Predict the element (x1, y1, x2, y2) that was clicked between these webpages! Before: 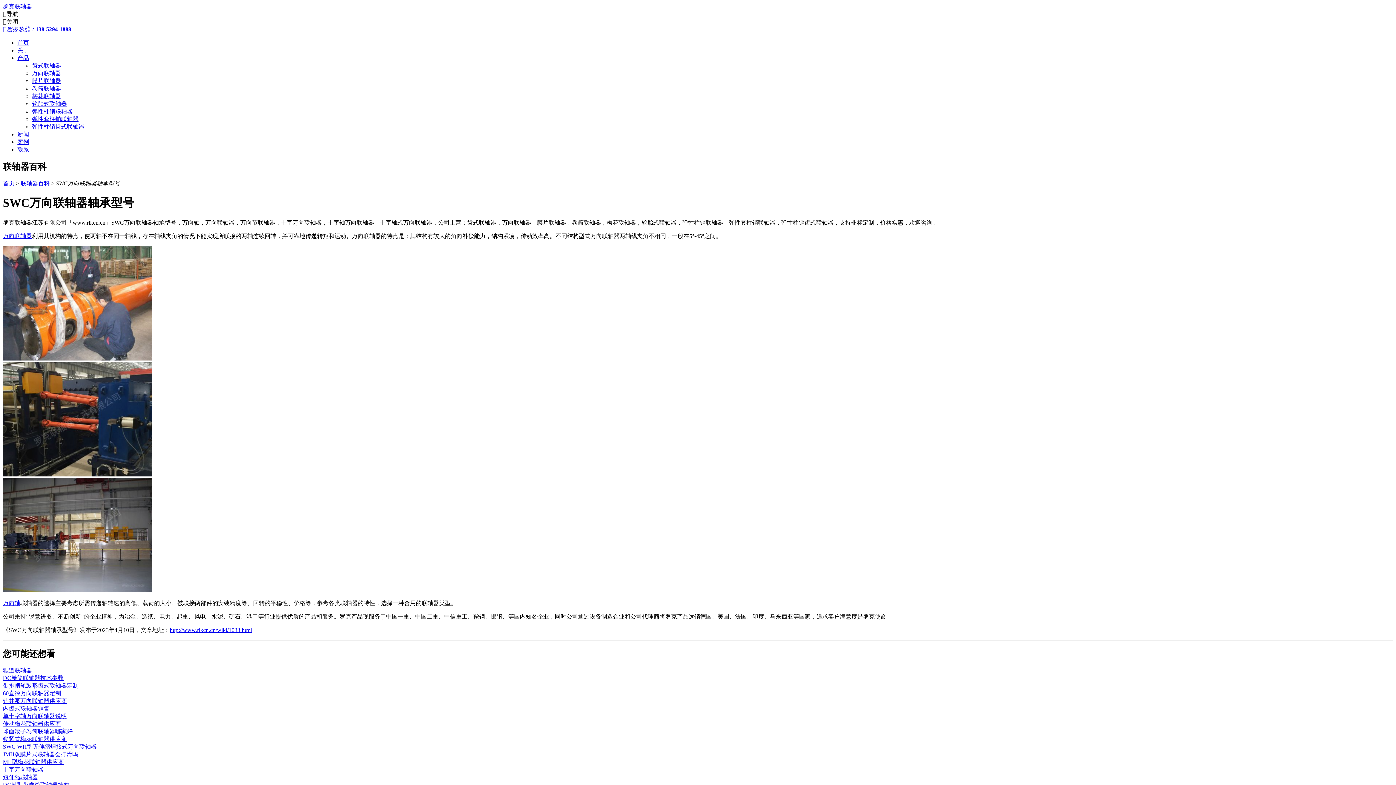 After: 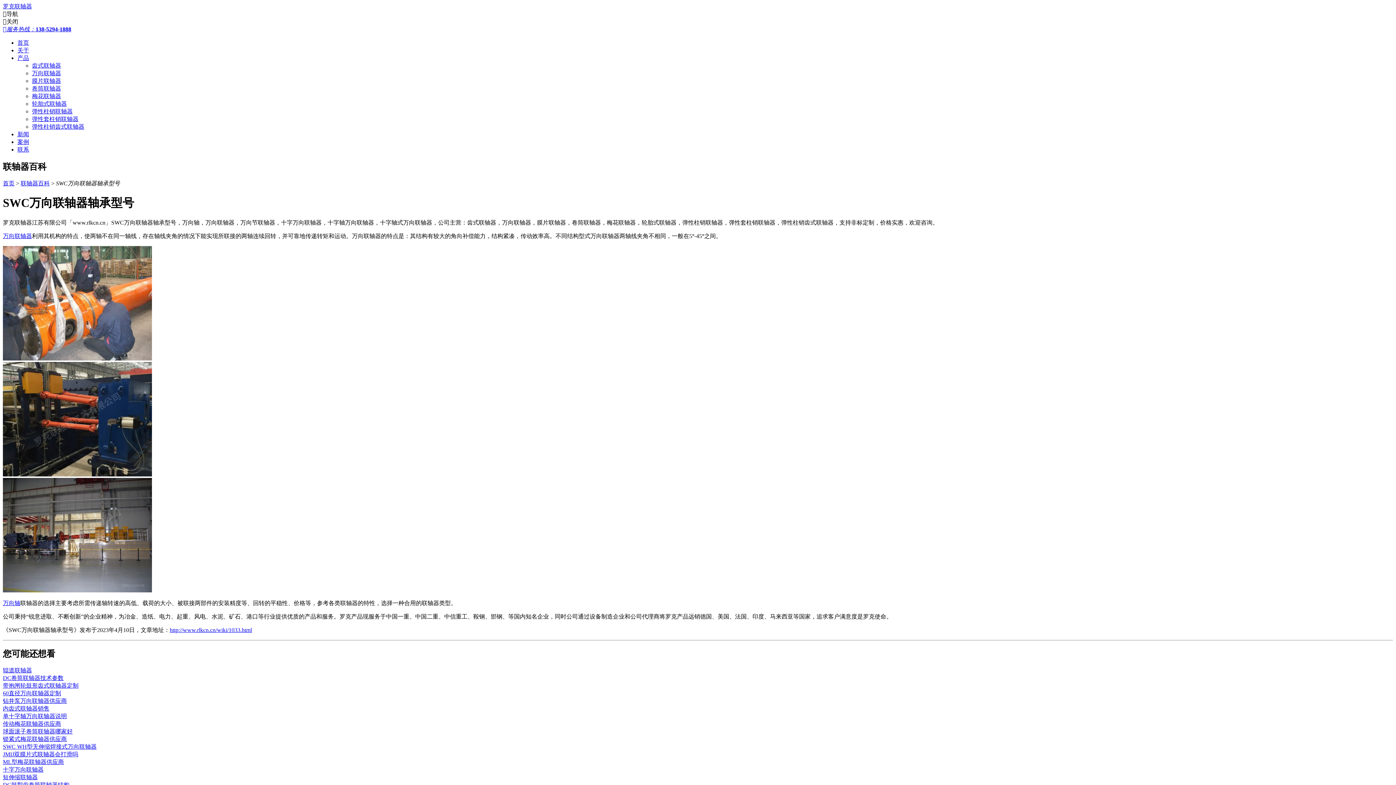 Action: label: 万向轴 bbox: (2, 600, 20, 606)